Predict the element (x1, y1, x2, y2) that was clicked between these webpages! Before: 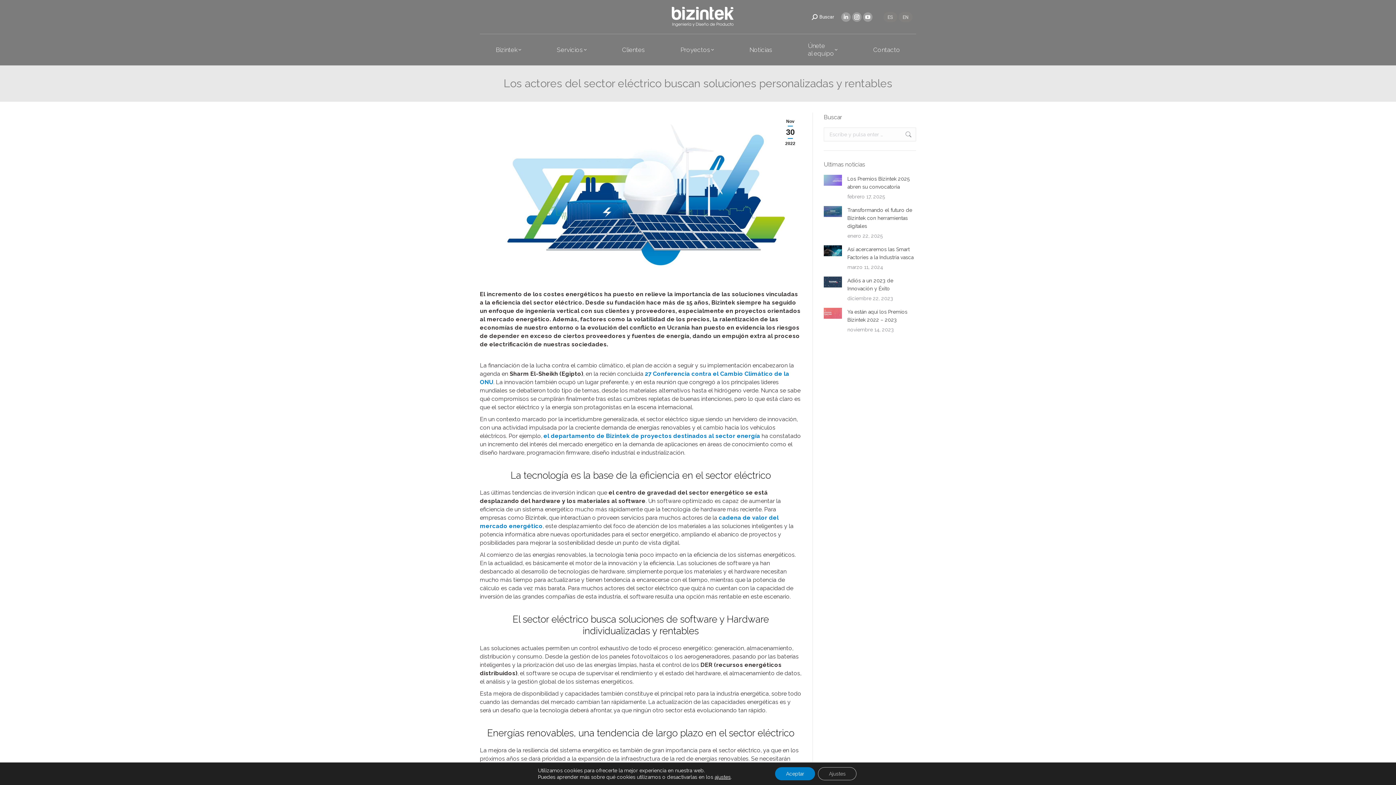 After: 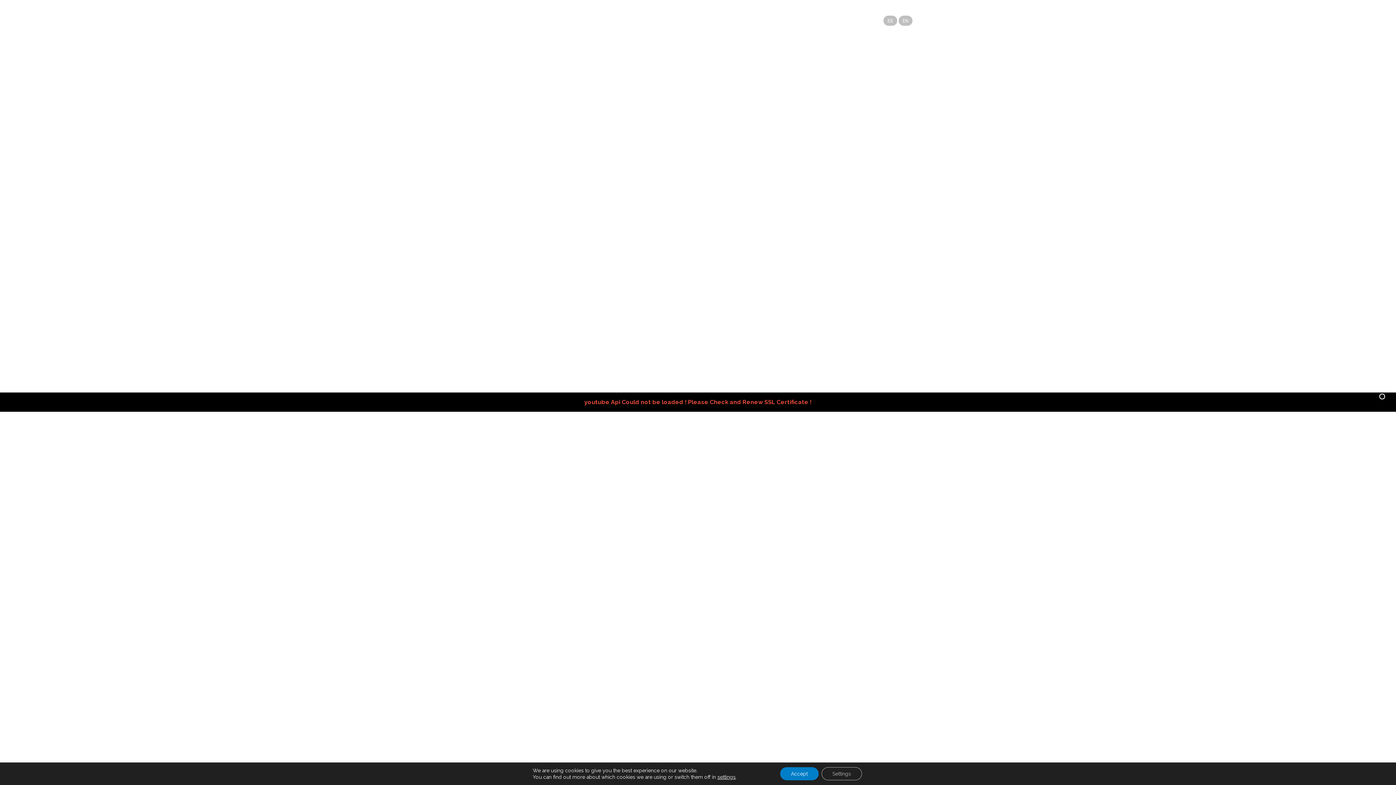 Action: bbox: (898, 11, 912, 22) label: EN